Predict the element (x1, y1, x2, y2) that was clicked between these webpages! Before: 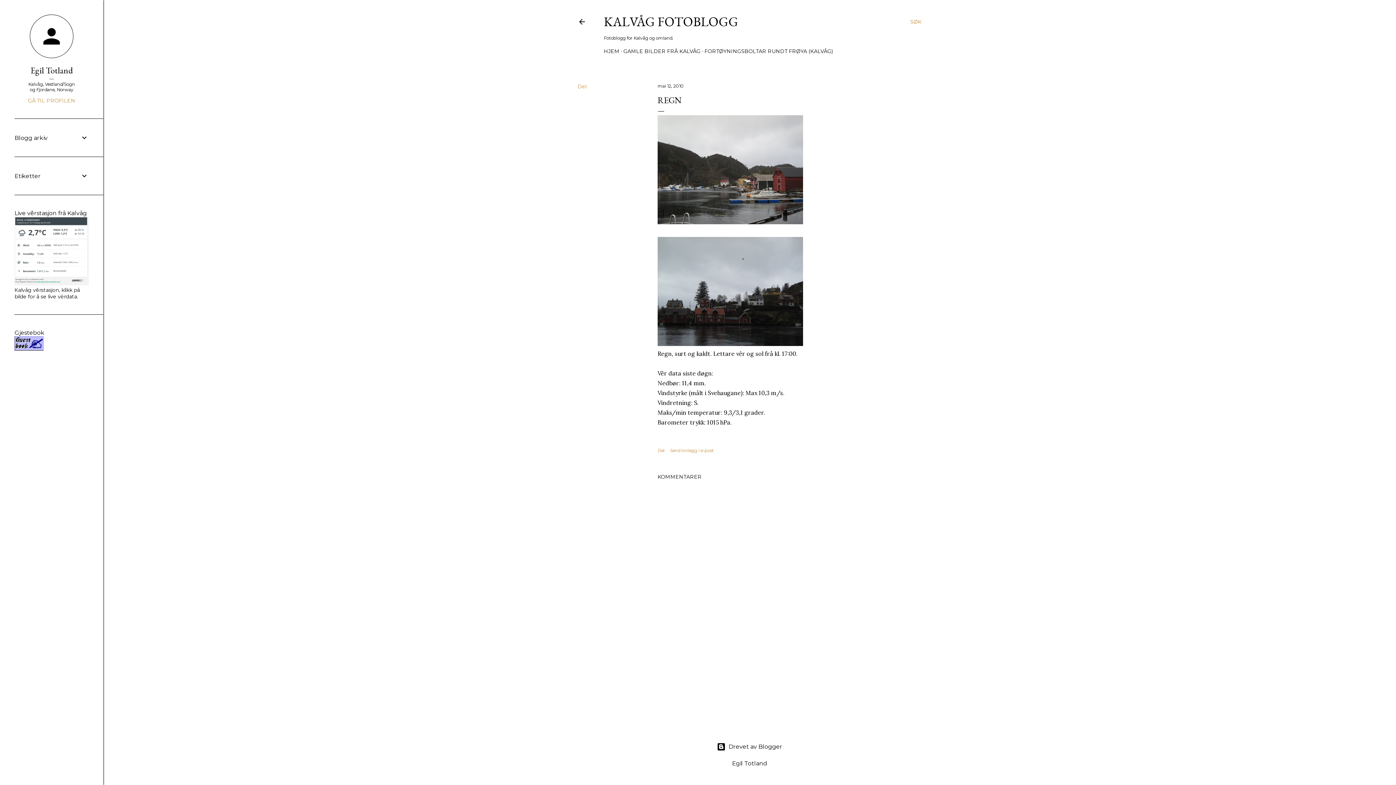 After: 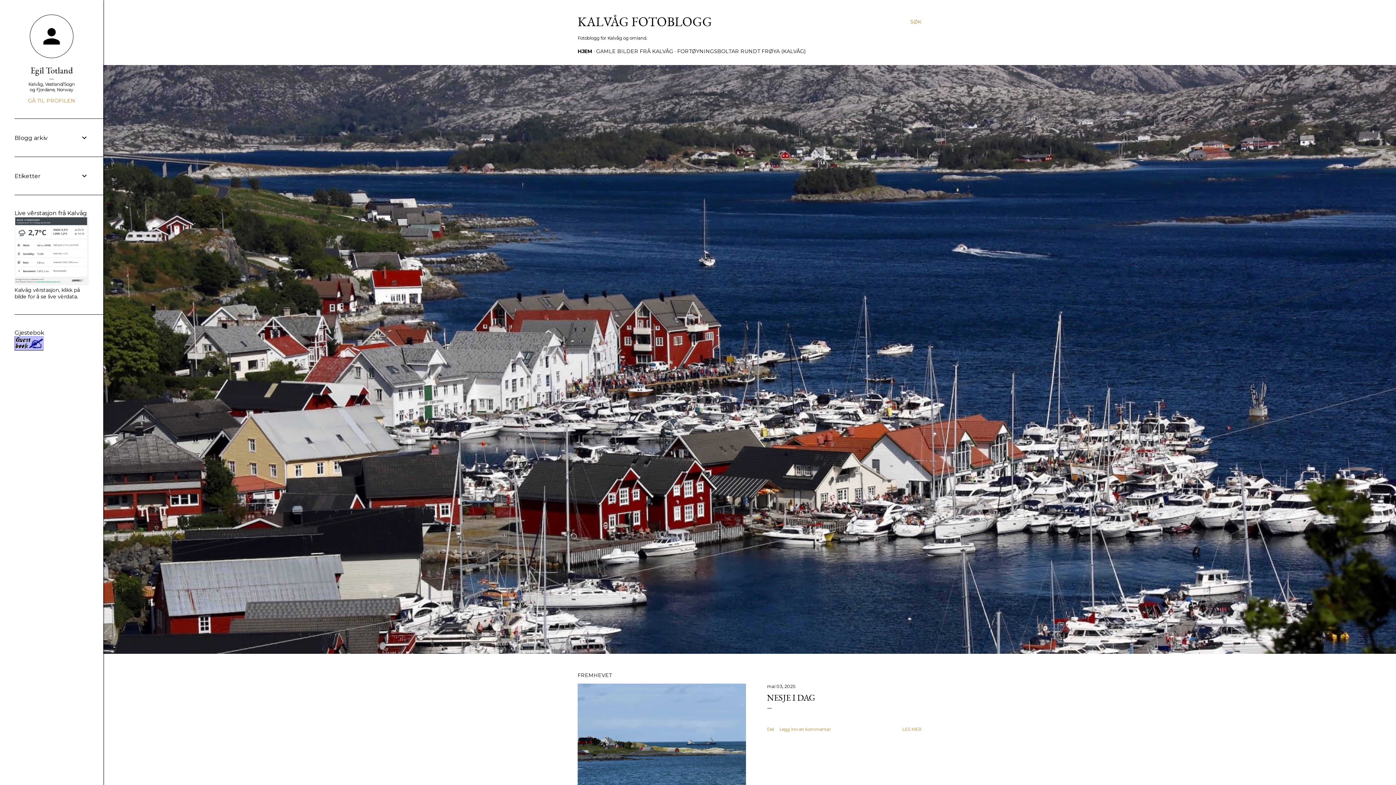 Action: label: HJEM bbox: (604, 48, 619, 54)